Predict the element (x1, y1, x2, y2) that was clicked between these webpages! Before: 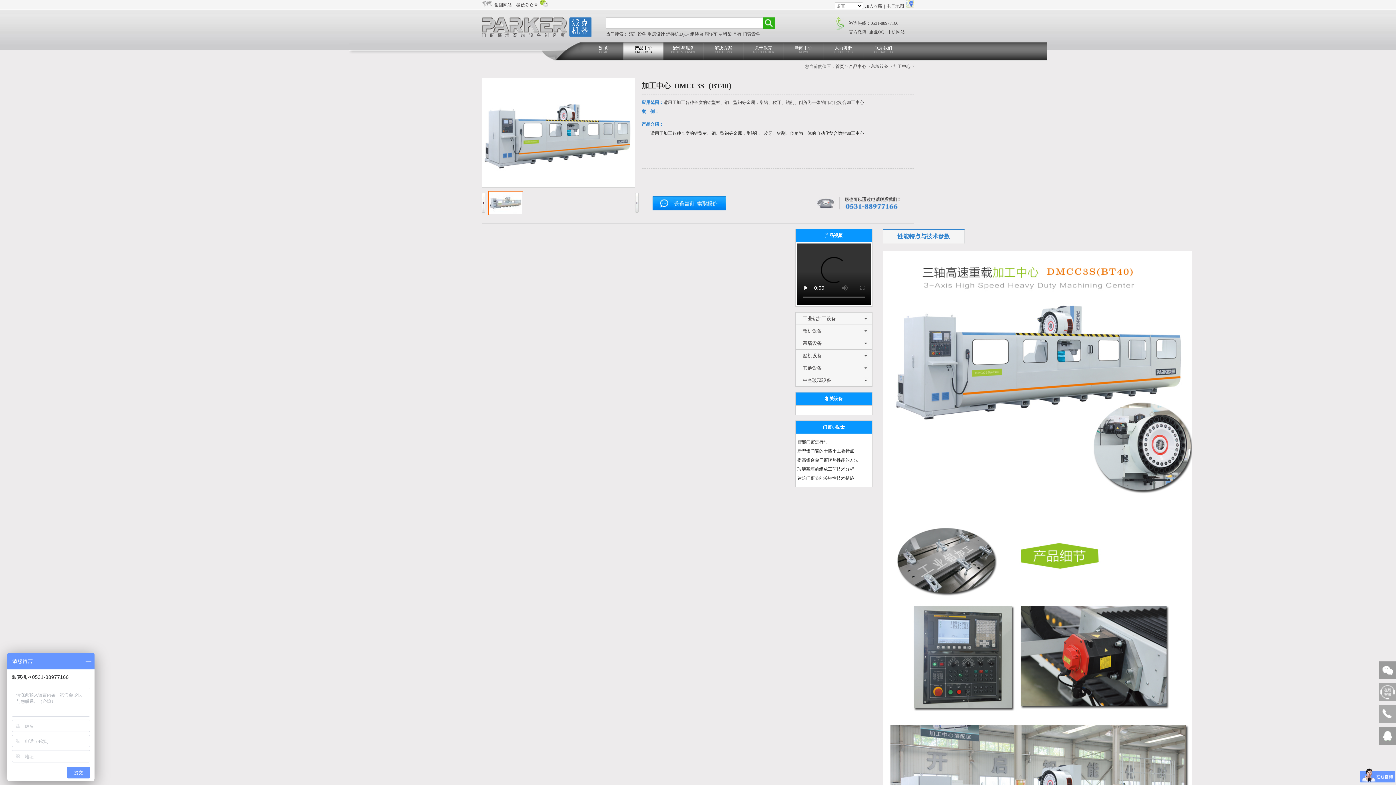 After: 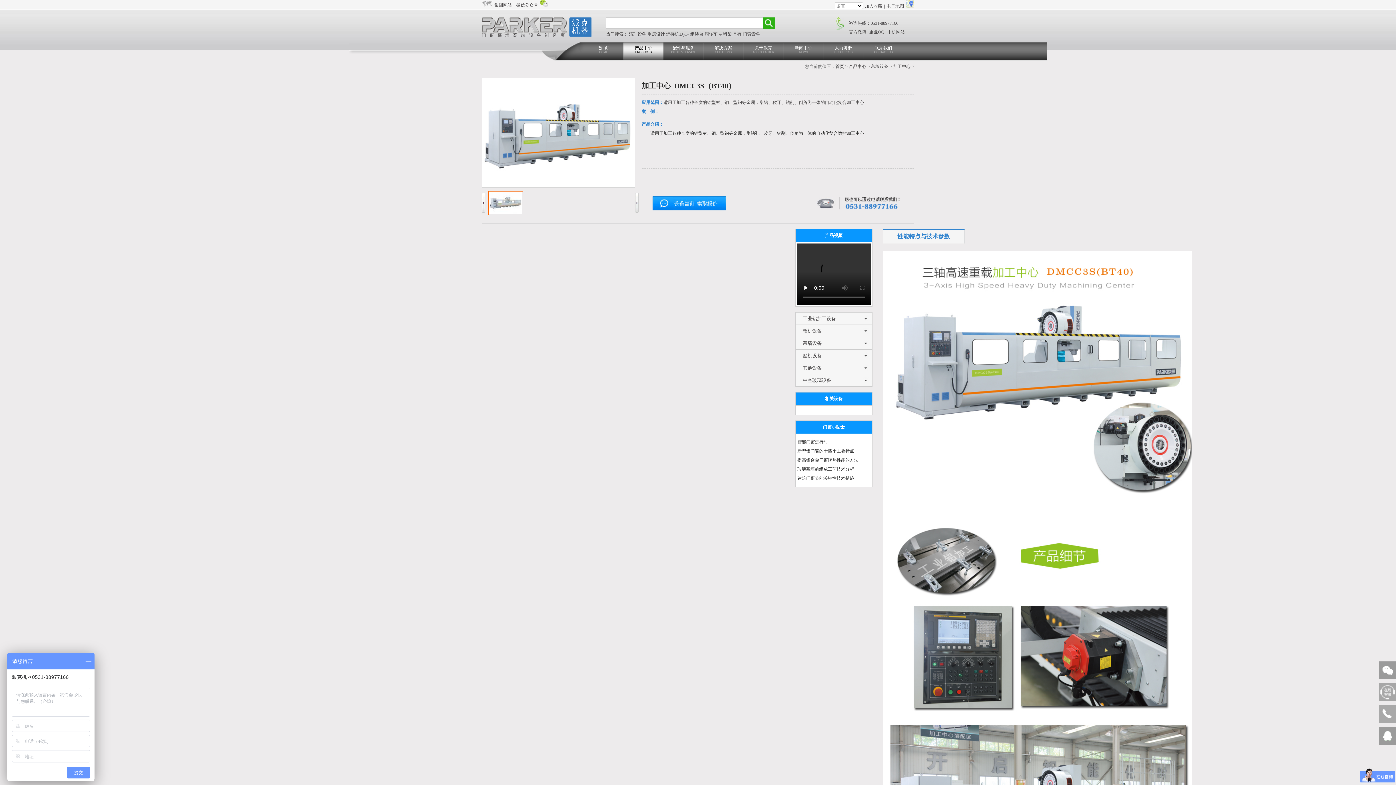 Action: bbox: (797, 439, 828, 444) label: 智能门窗进行时